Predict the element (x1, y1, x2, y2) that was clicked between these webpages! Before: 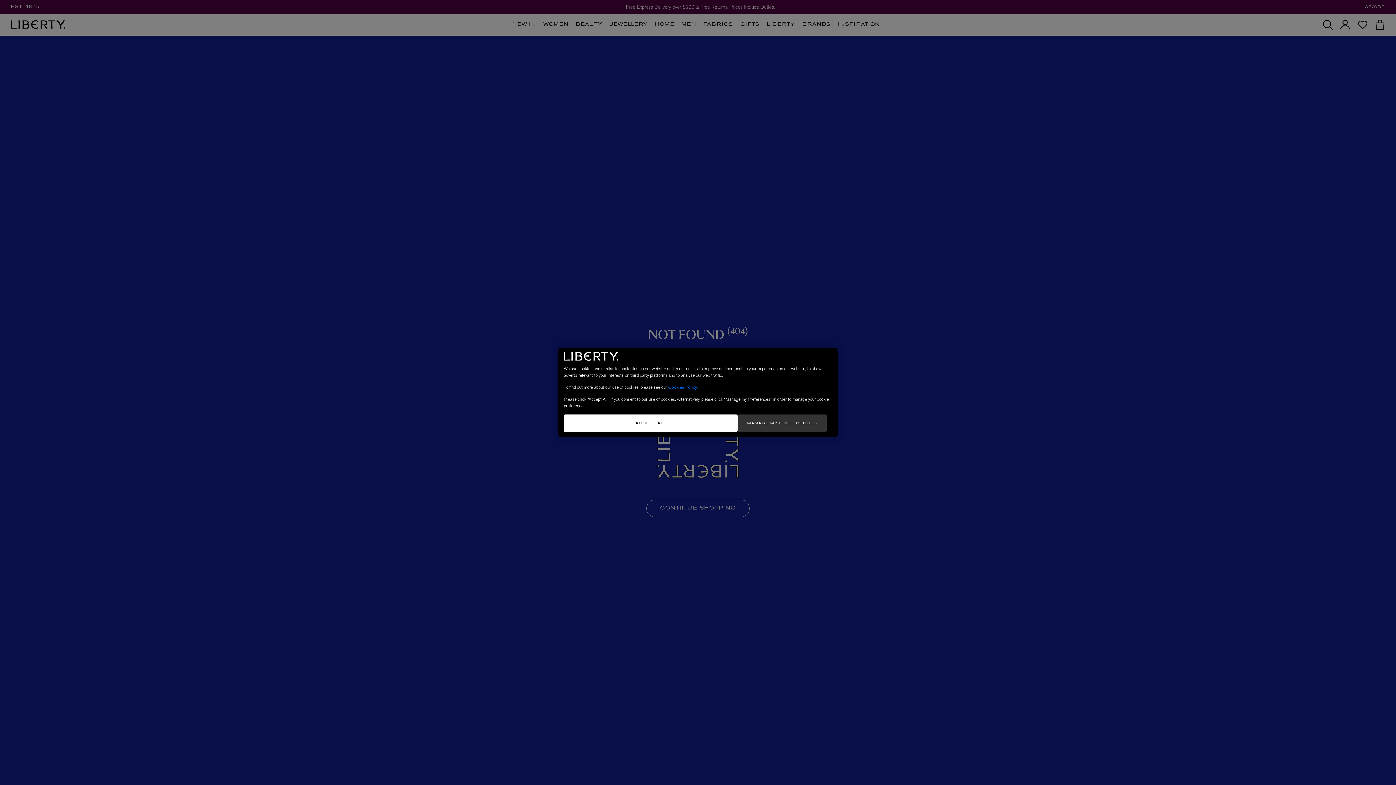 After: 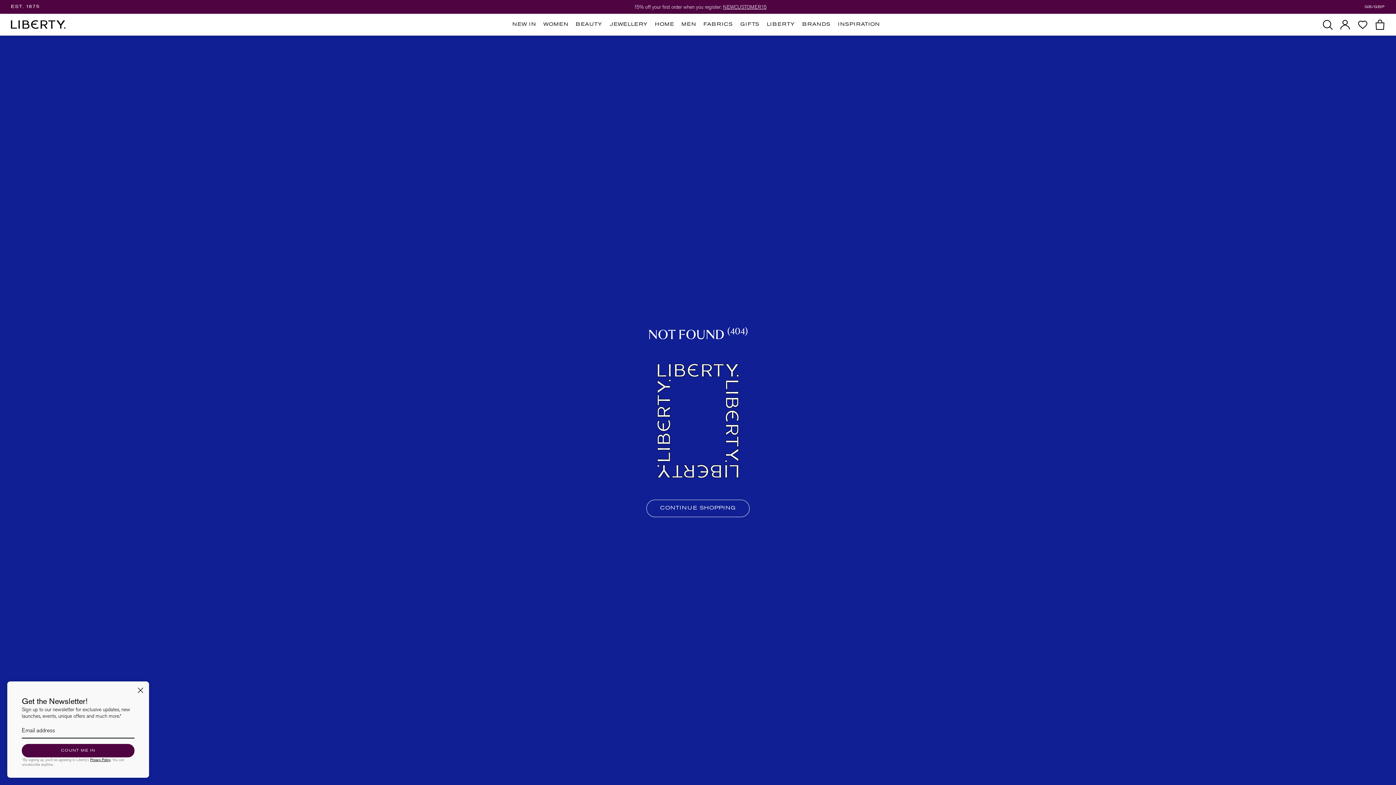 Action: label: ACCEPT ALL bbox: (564, 414, 737, 432)